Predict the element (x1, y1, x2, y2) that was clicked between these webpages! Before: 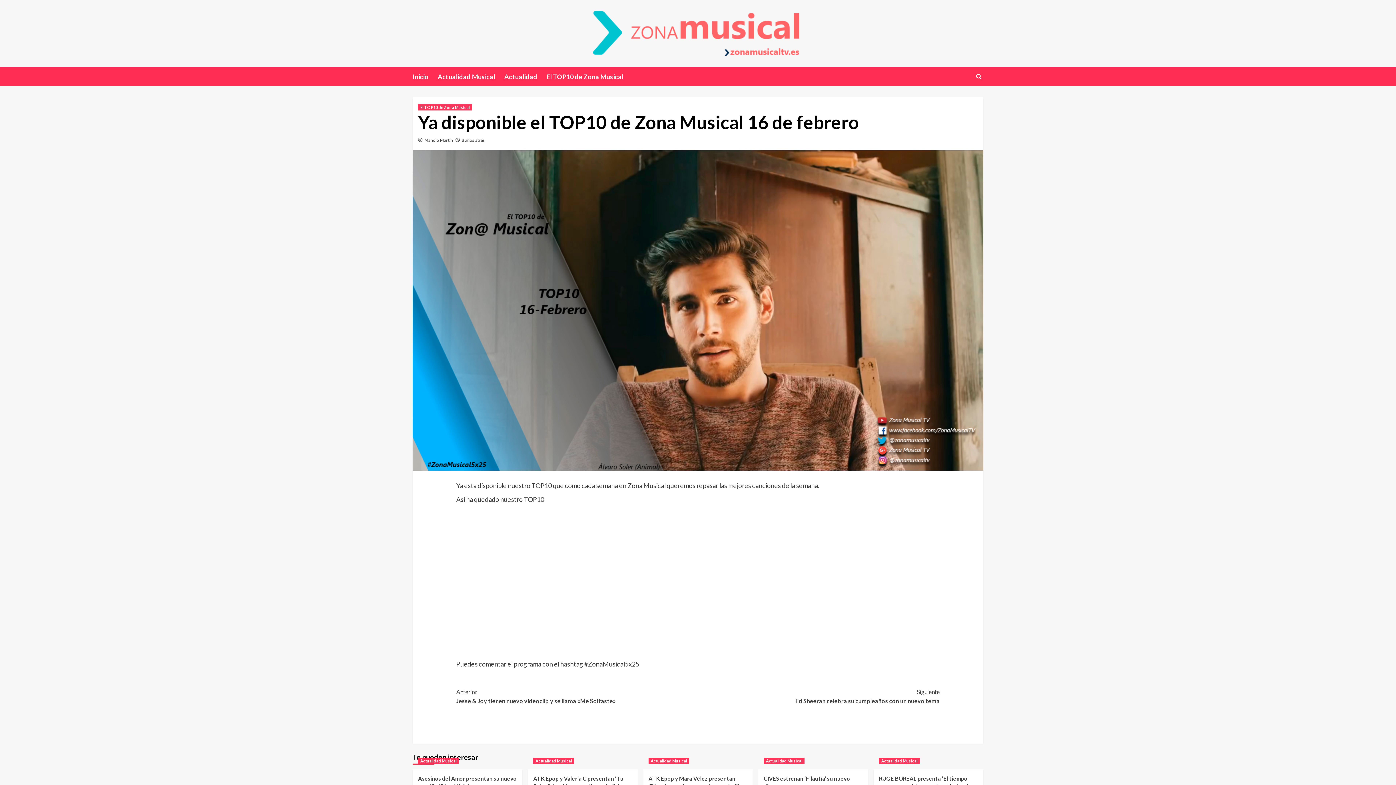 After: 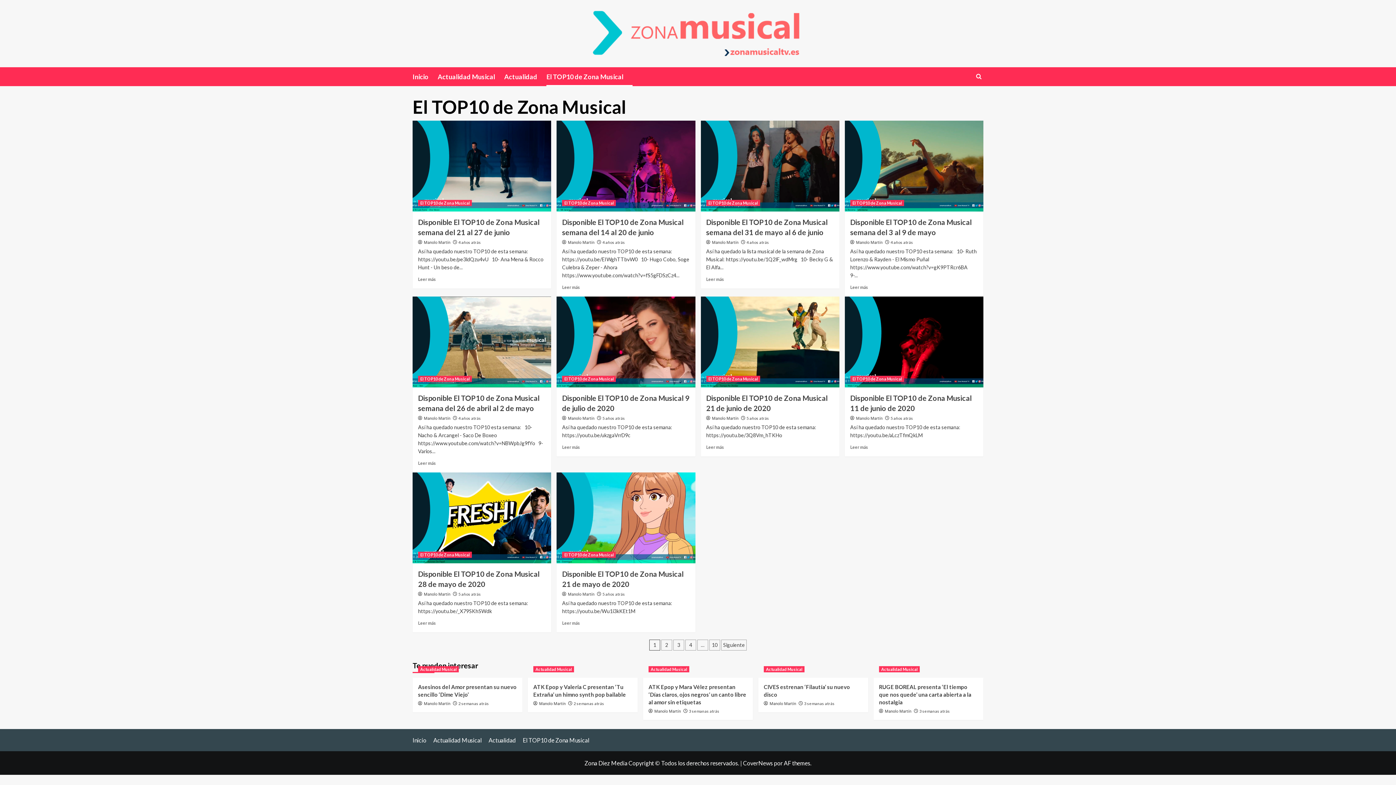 Action: bbox: (418, 104, 472, 110) label: Ver todas las publicaciones en El TOP10 de Zona Musical